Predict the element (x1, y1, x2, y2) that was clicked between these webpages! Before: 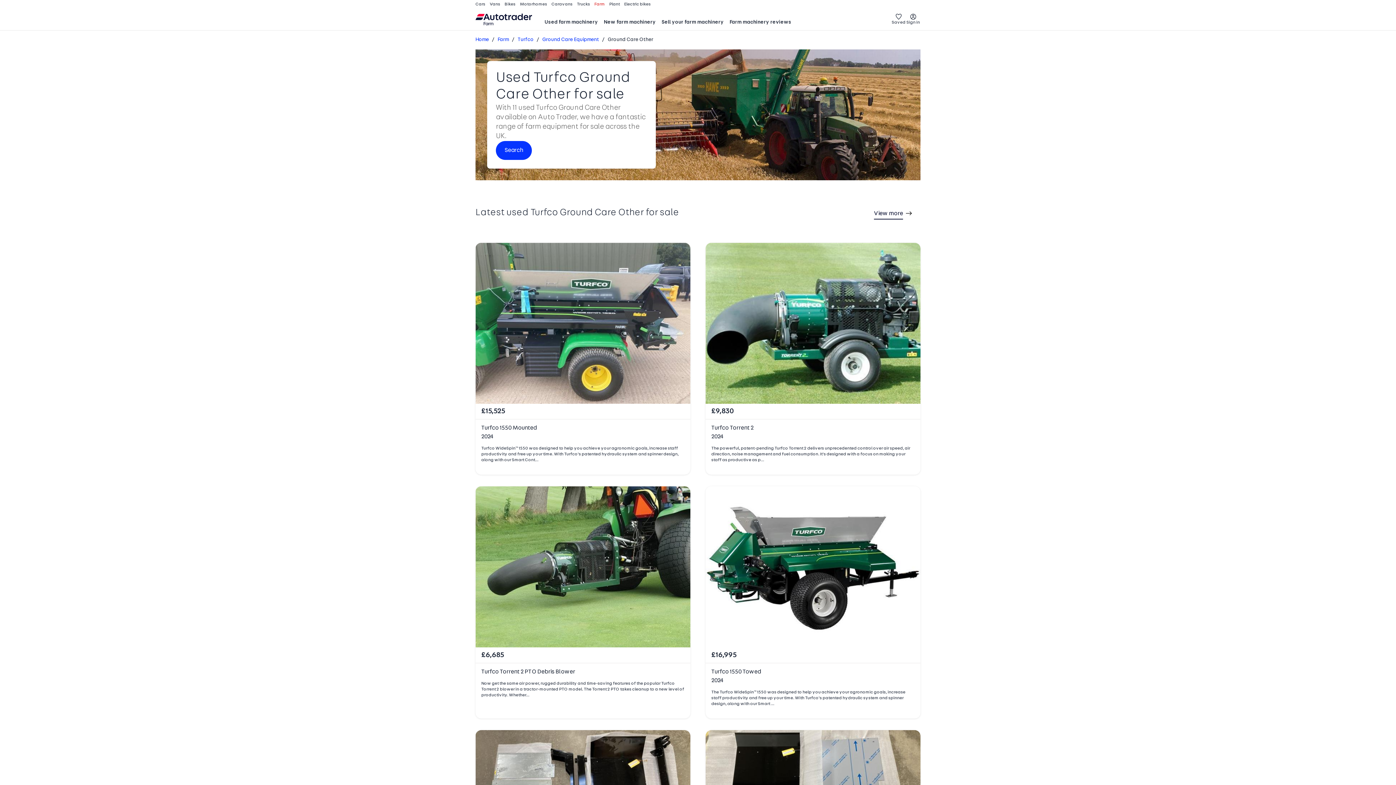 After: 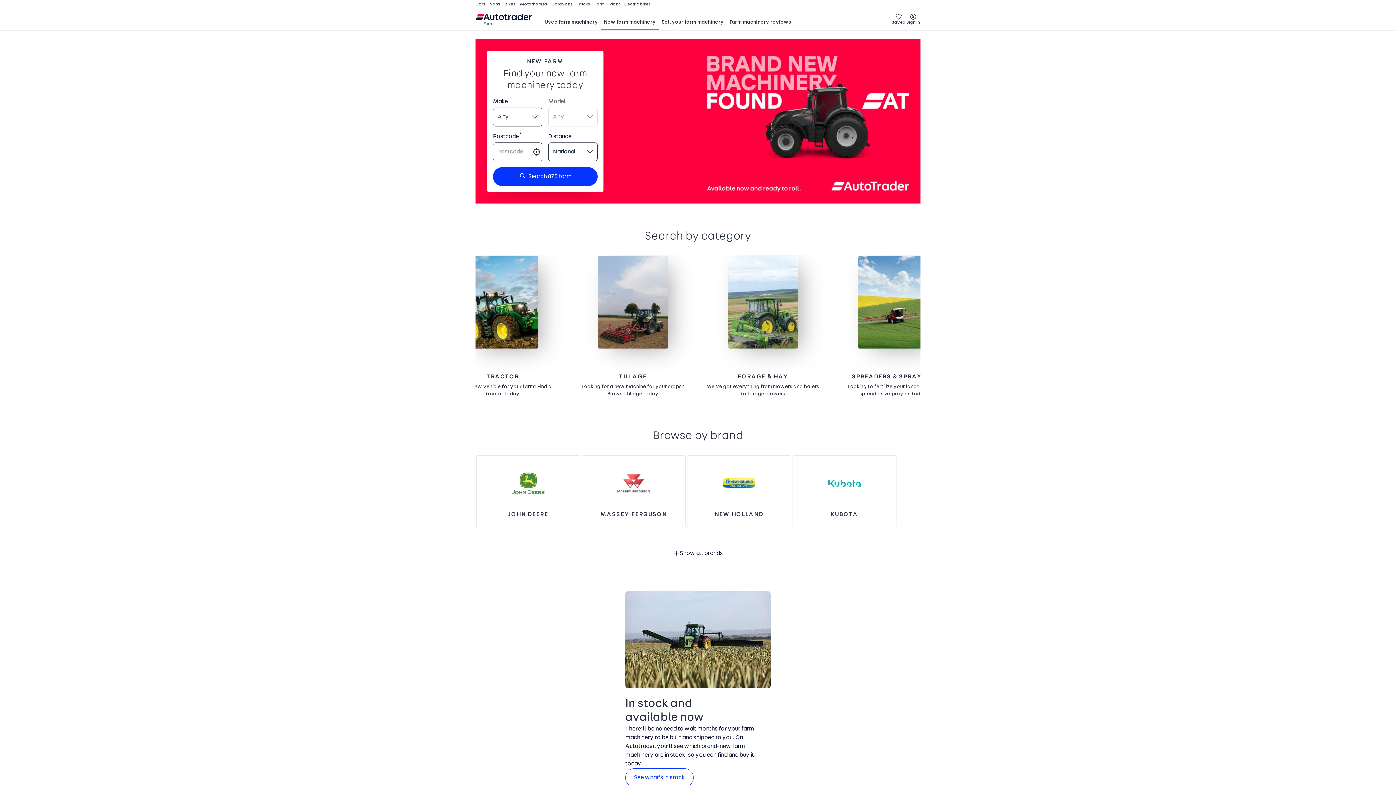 Action: bbox: (601, 15, 658, 29) label: New farm machinery